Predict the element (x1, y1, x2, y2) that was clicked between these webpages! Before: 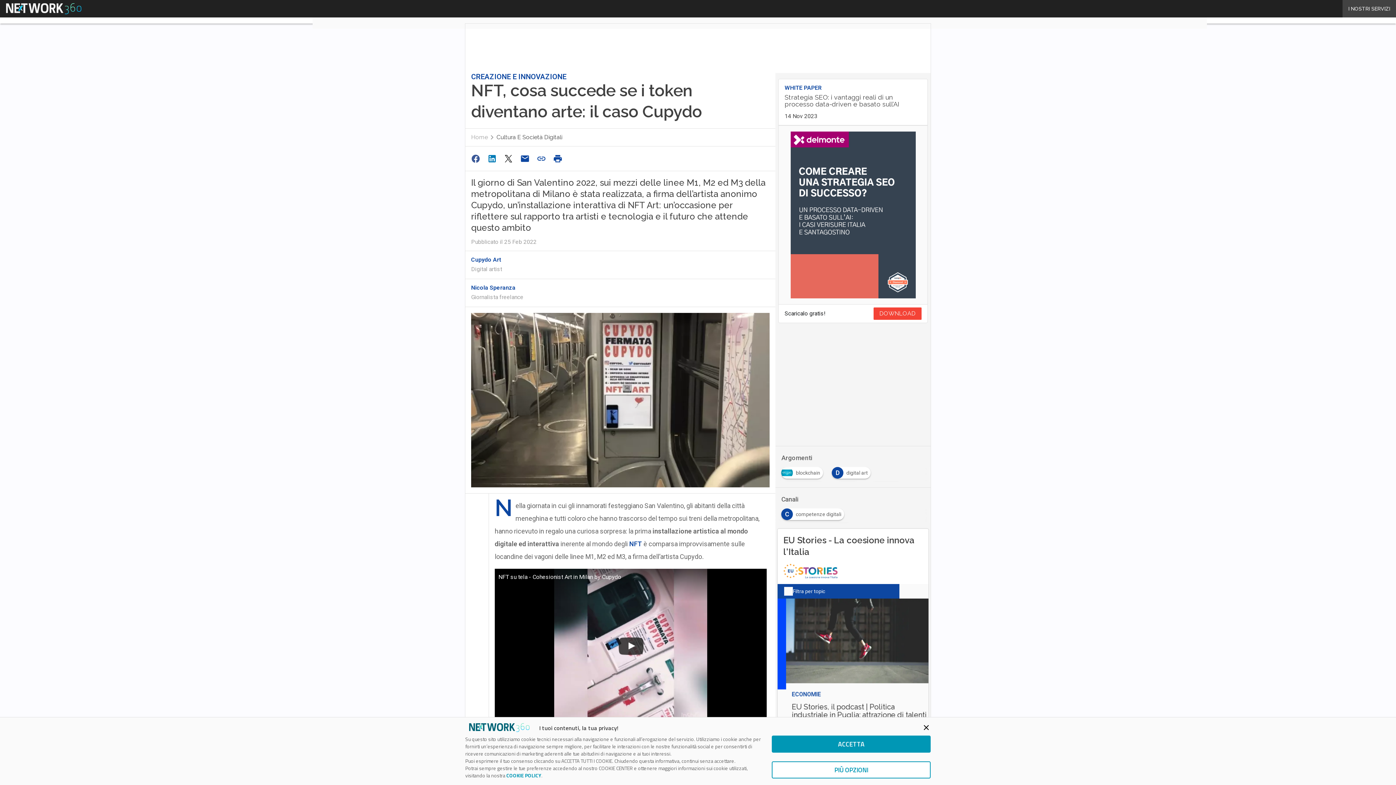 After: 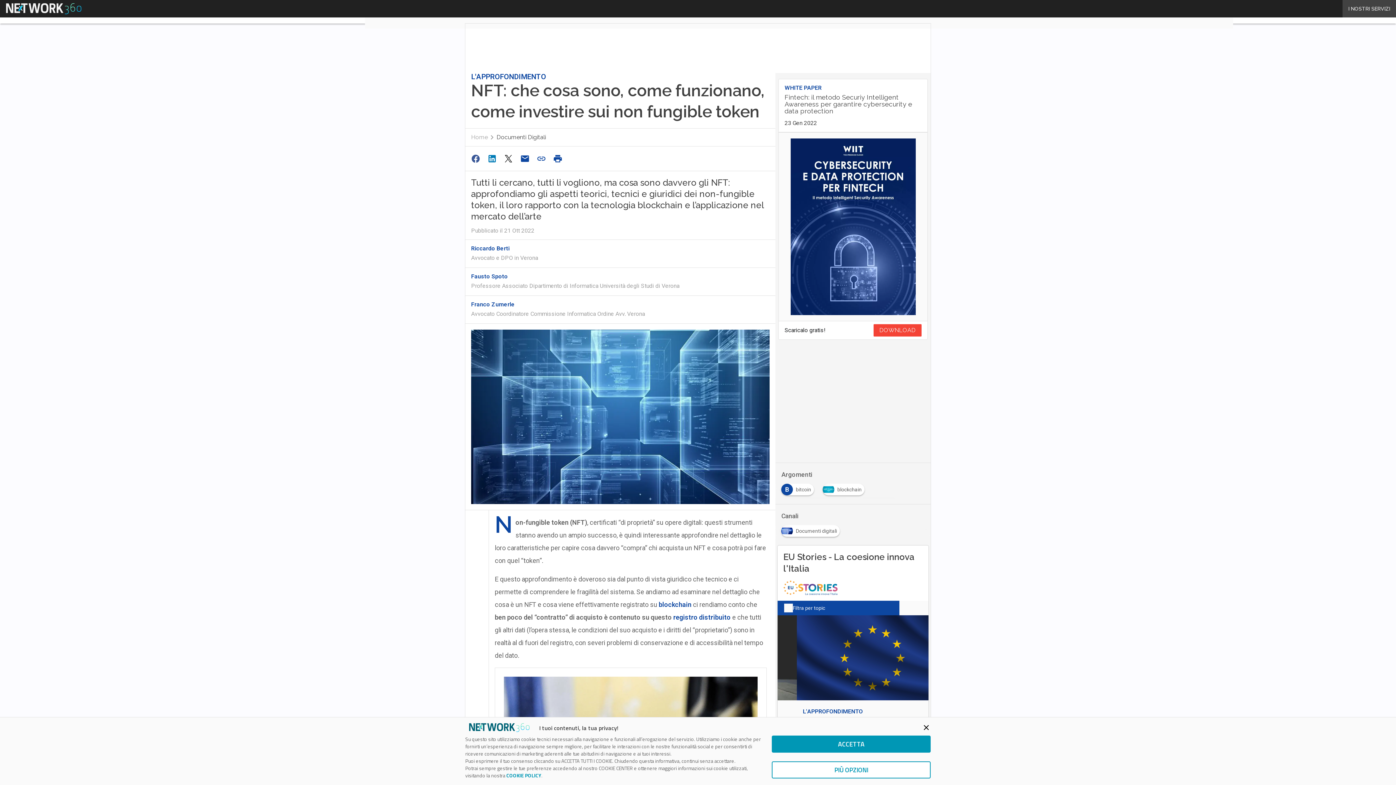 Action: bbox: (629, 540, 642, 547) label: NFT